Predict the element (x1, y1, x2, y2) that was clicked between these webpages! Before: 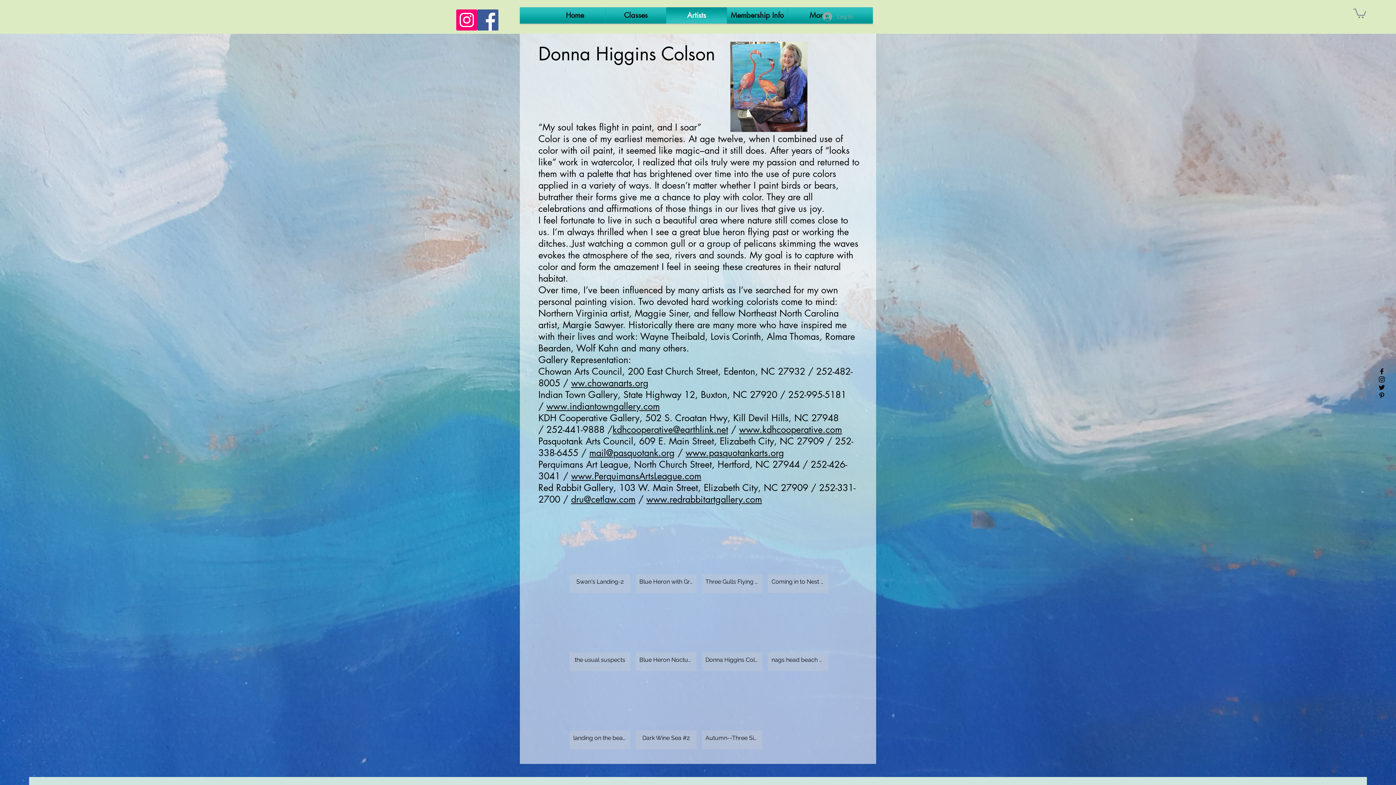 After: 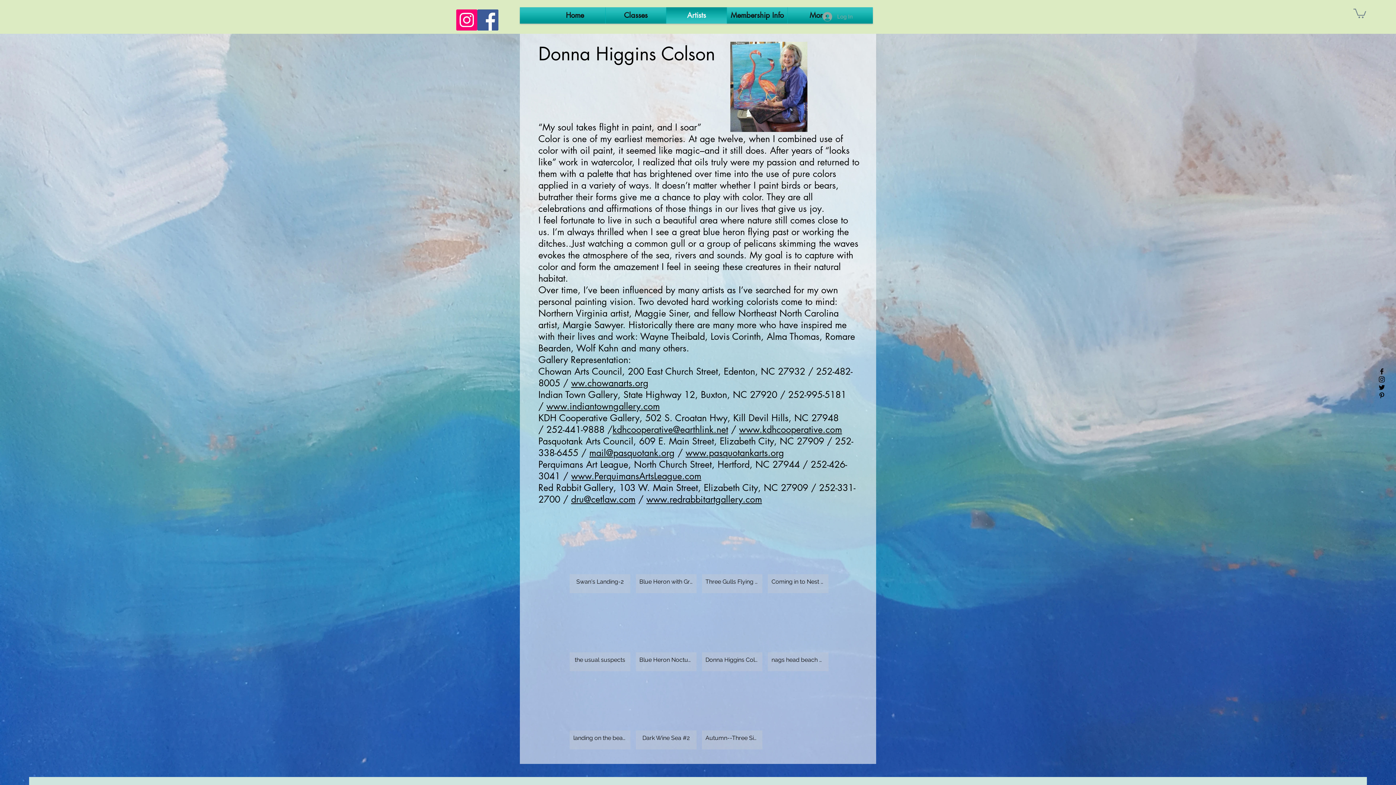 Action: bbox: (768, 598, 828, 671) label: nags head beach house